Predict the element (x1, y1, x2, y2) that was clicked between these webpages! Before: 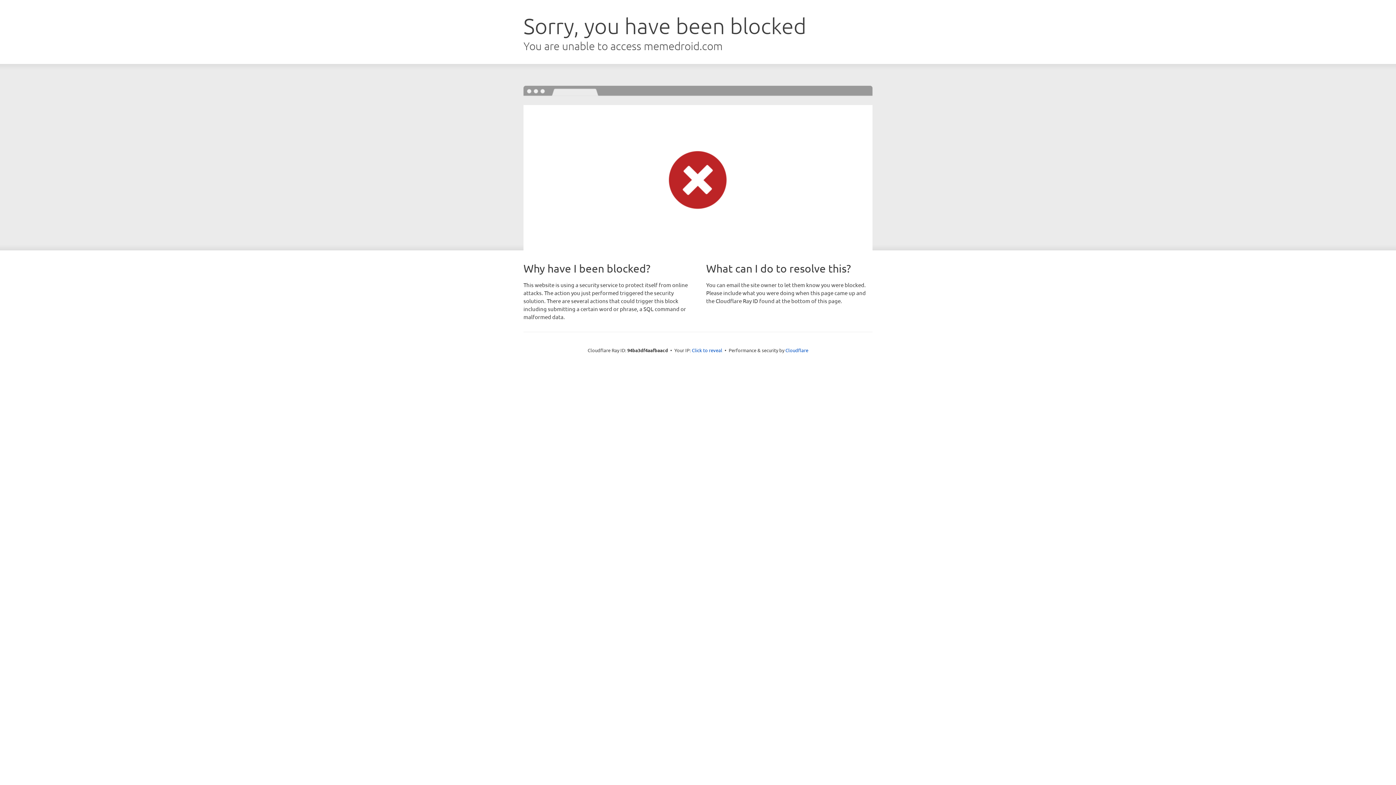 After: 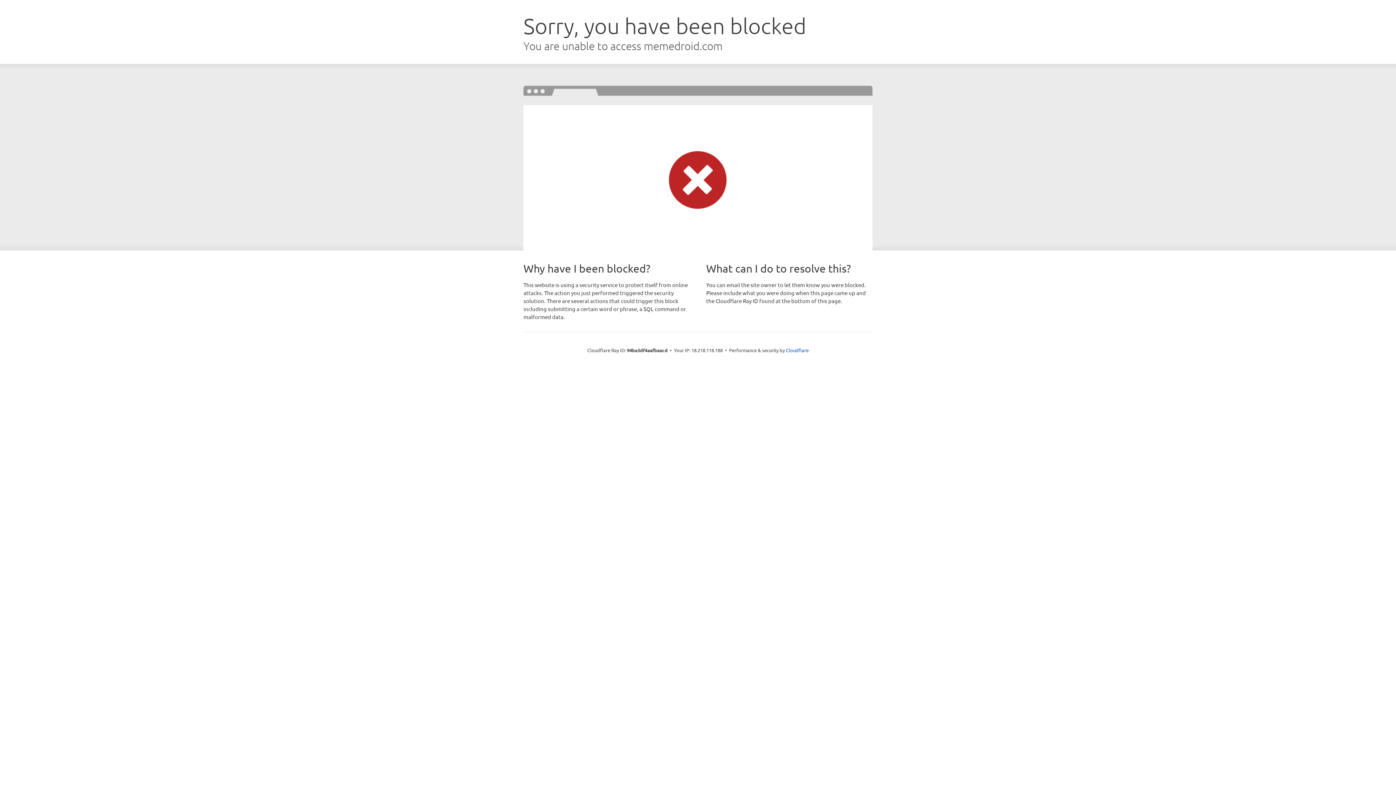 Action: bbox: (692, 346, 722, 353) label: Click to reveal